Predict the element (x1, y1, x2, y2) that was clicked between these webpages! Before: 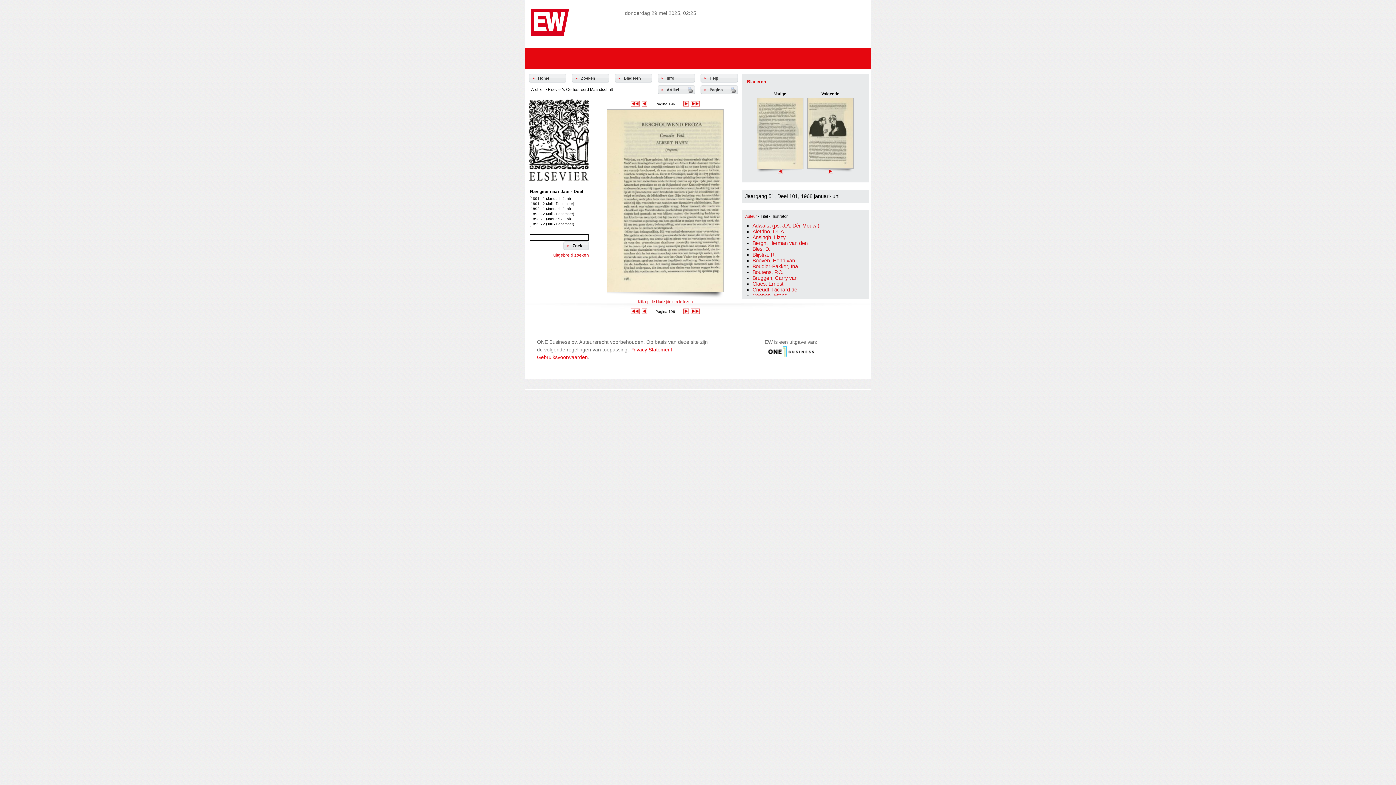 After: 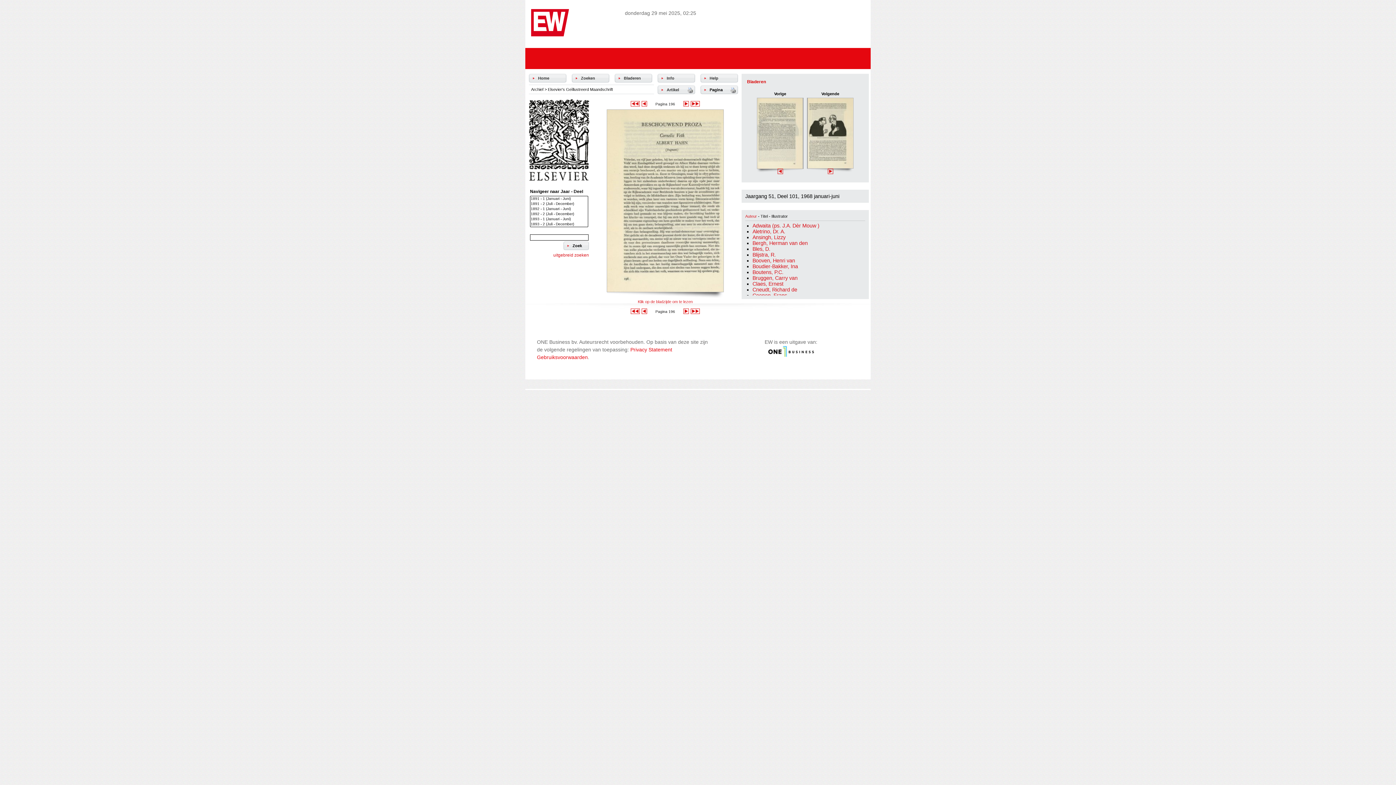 Action: label: Pagina bbox: (709, 87, 743, 92)